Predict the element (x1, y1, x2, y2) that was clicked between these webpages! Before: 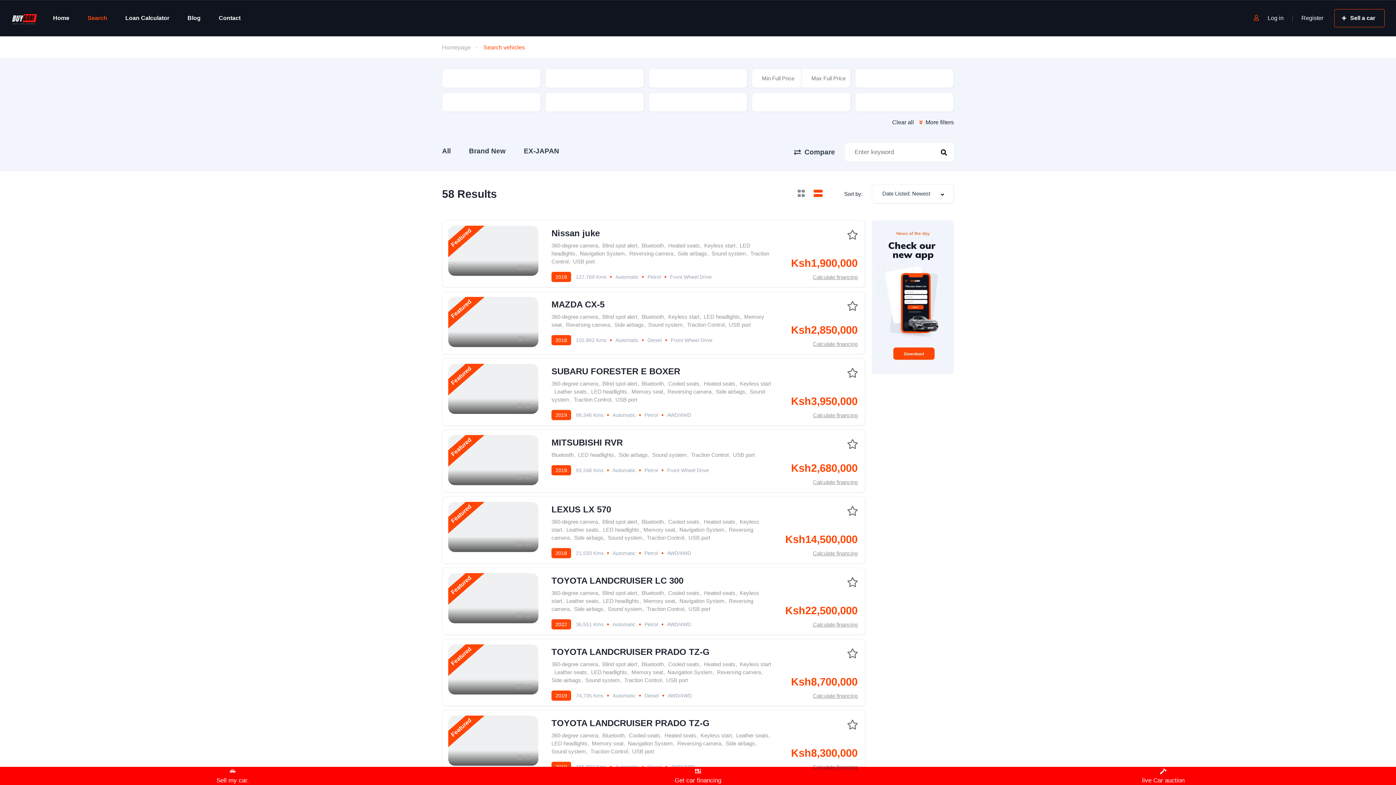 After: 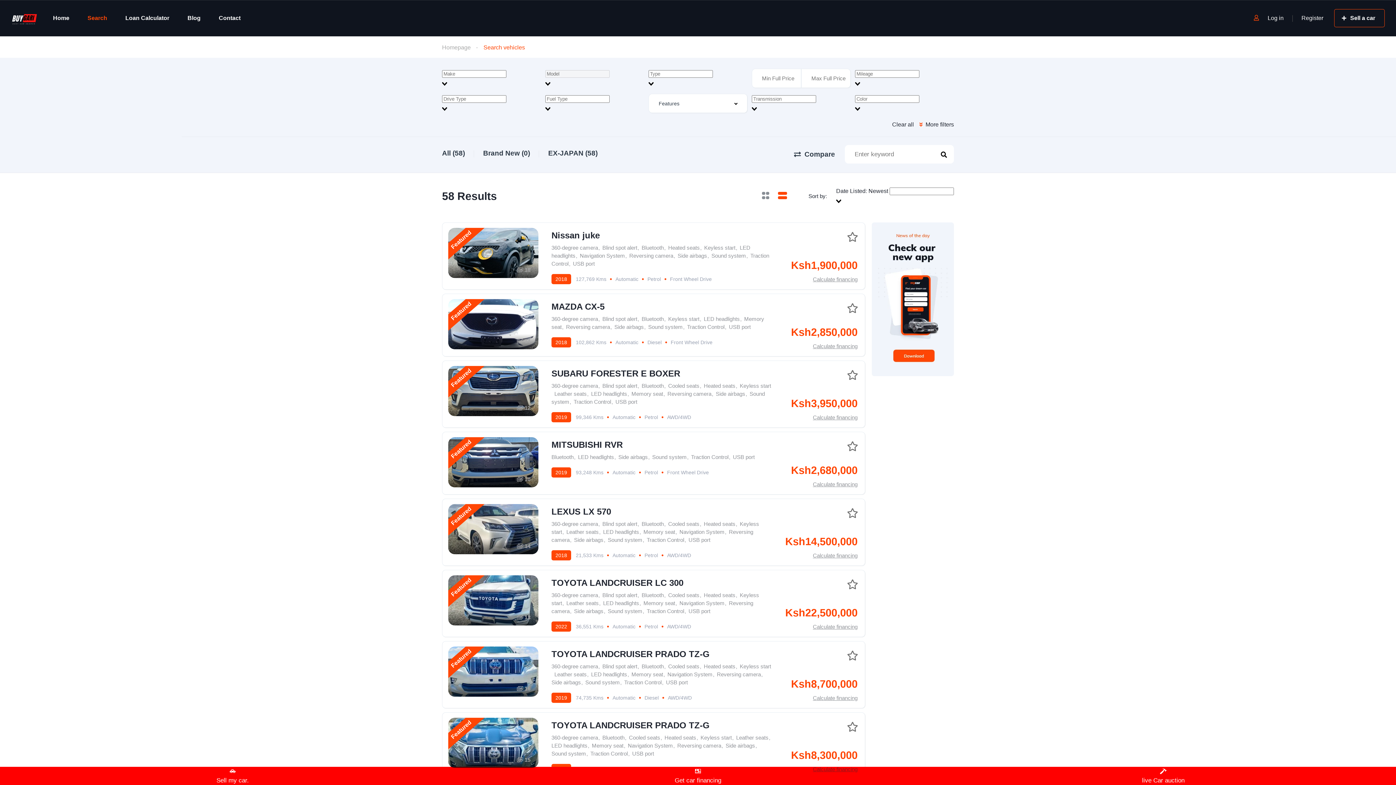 Action: bbox: (813, 550, 857, 556) label: Calculate financing